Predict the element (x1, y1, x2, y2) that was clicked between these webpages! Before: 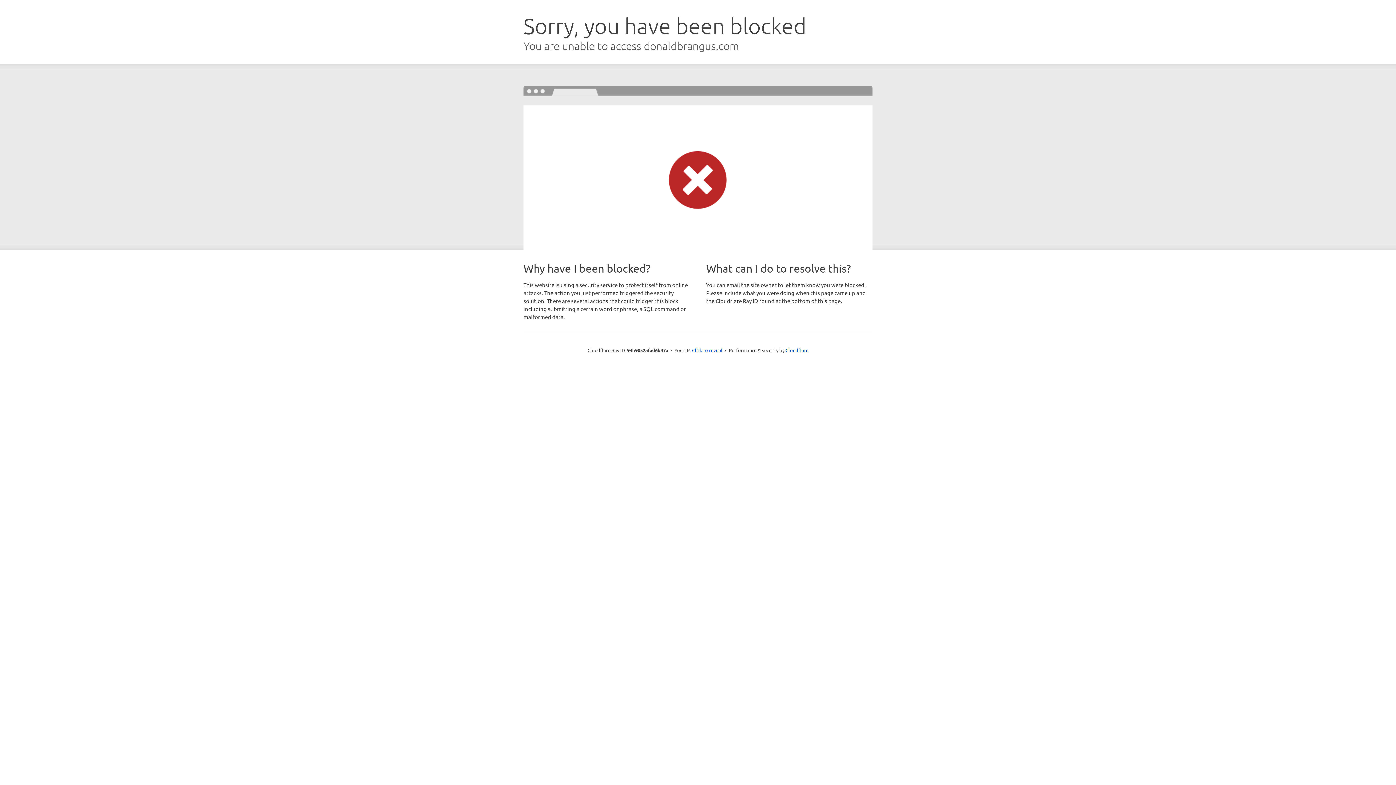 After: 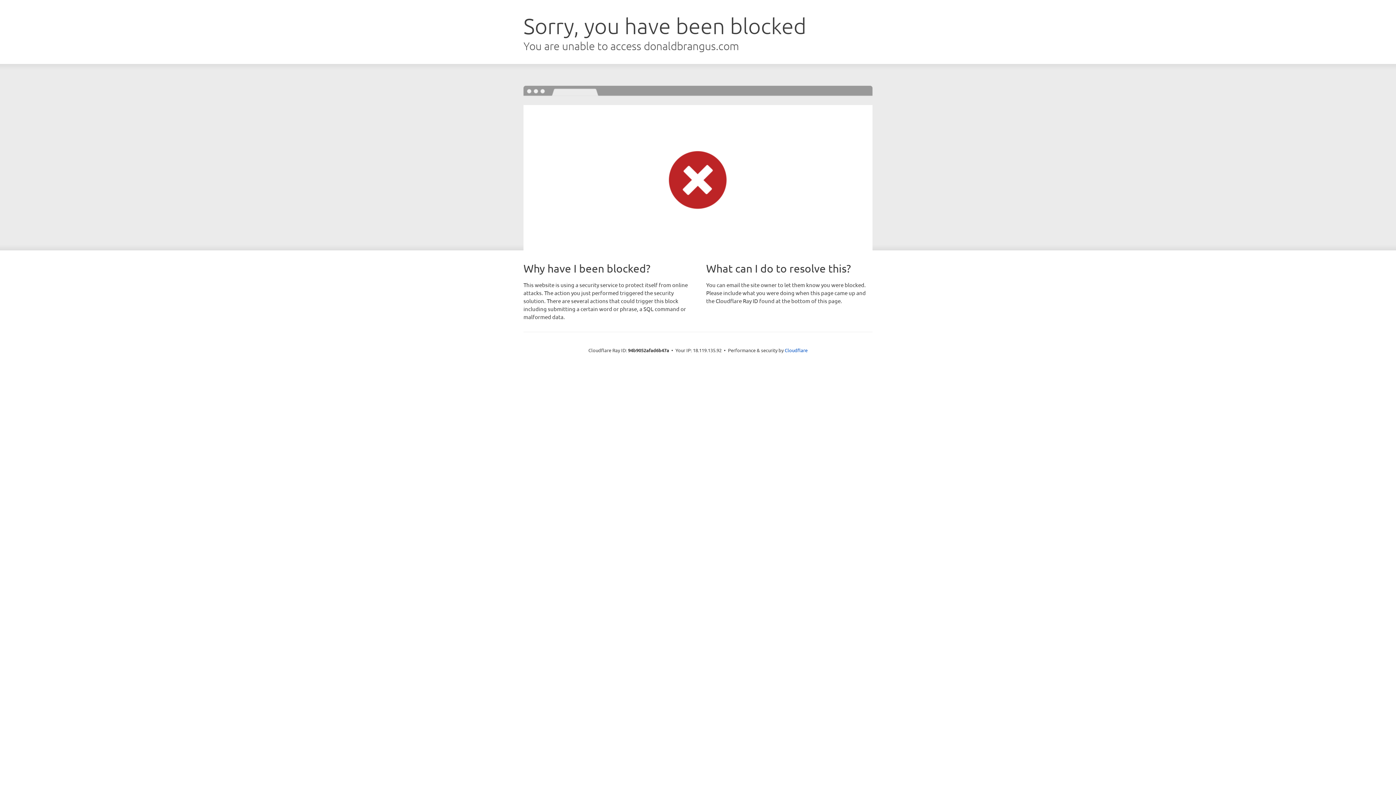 Action: bbox: (692, 346, 722, 353) label: Click to reveal